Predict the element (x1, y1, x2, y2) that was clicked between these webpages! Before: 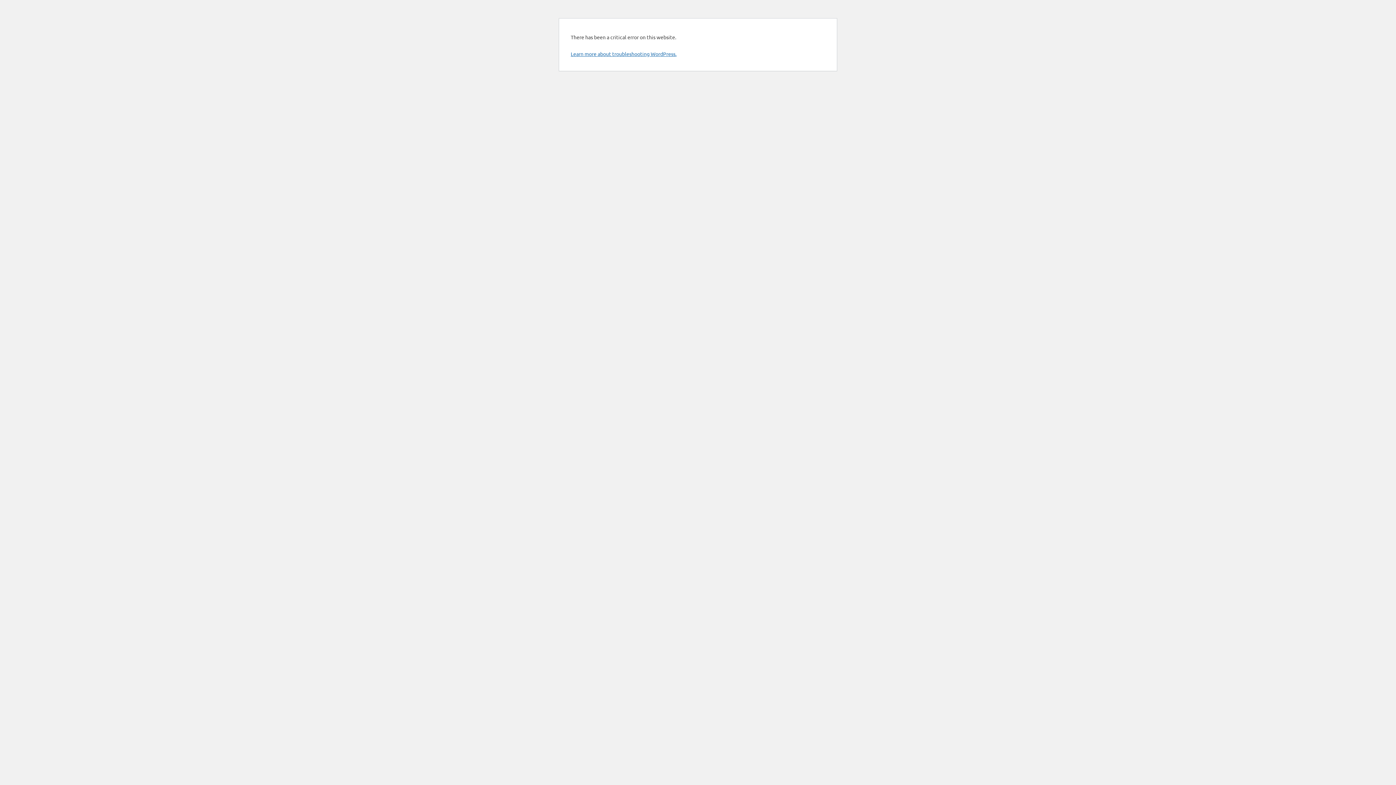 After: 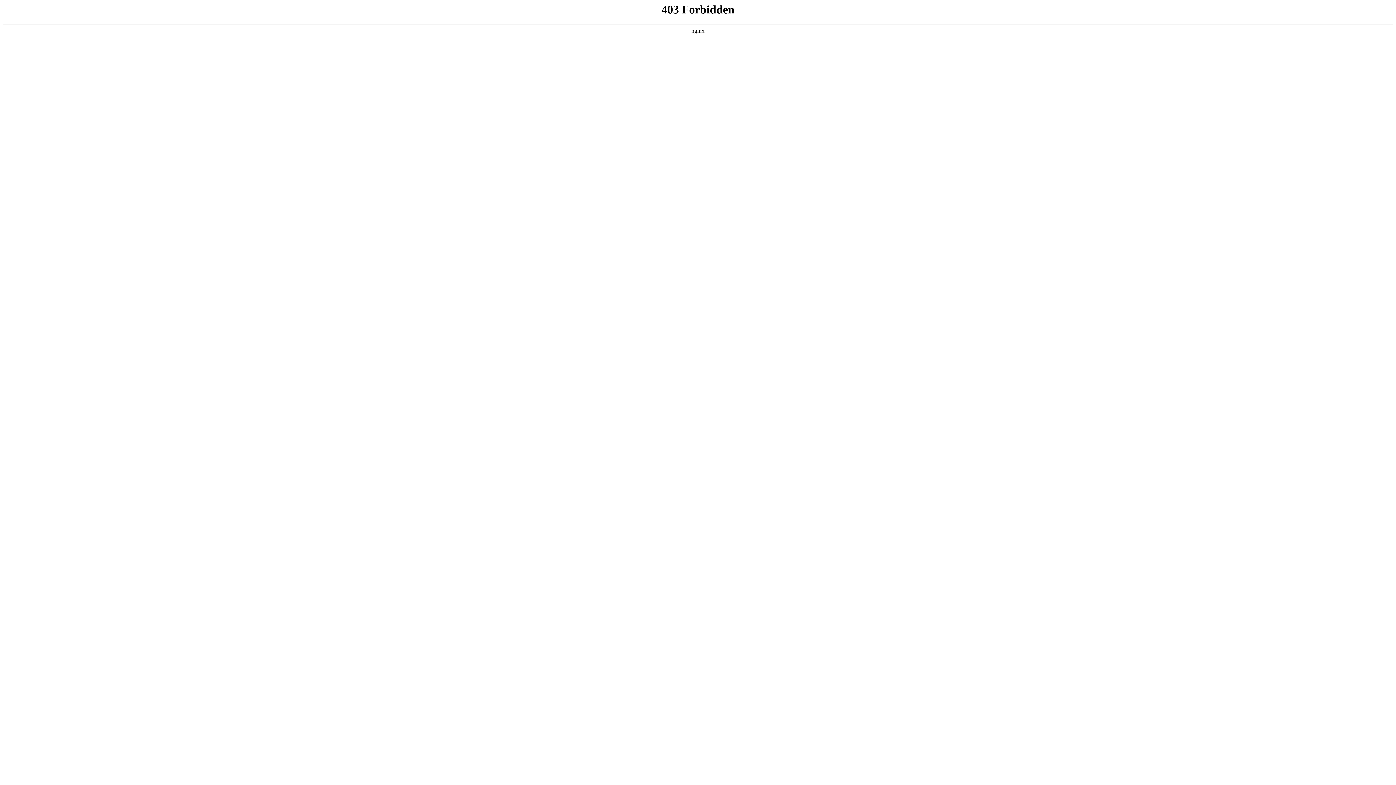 Action: label: Learn more about troubleshooting WordPress. bbox: (570, 50, 676, 57)